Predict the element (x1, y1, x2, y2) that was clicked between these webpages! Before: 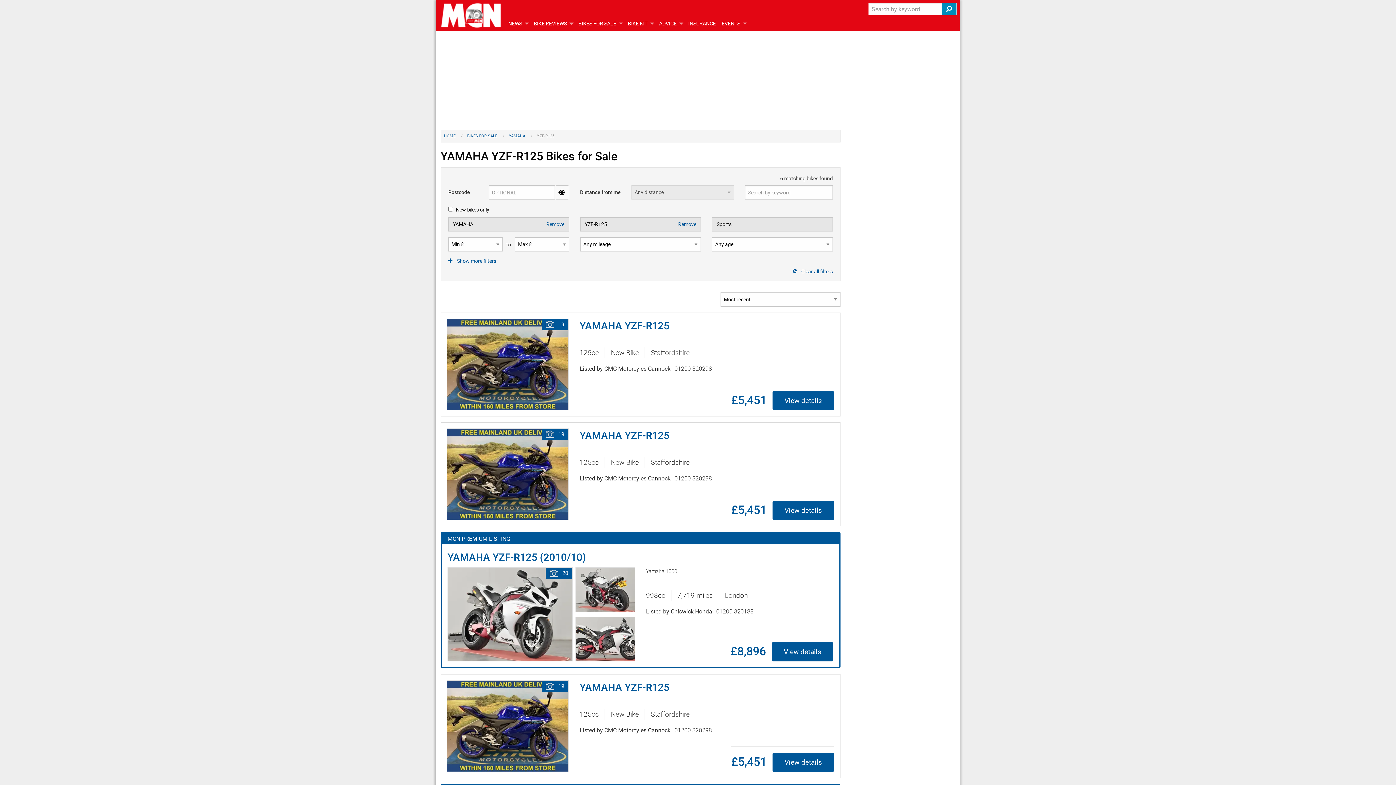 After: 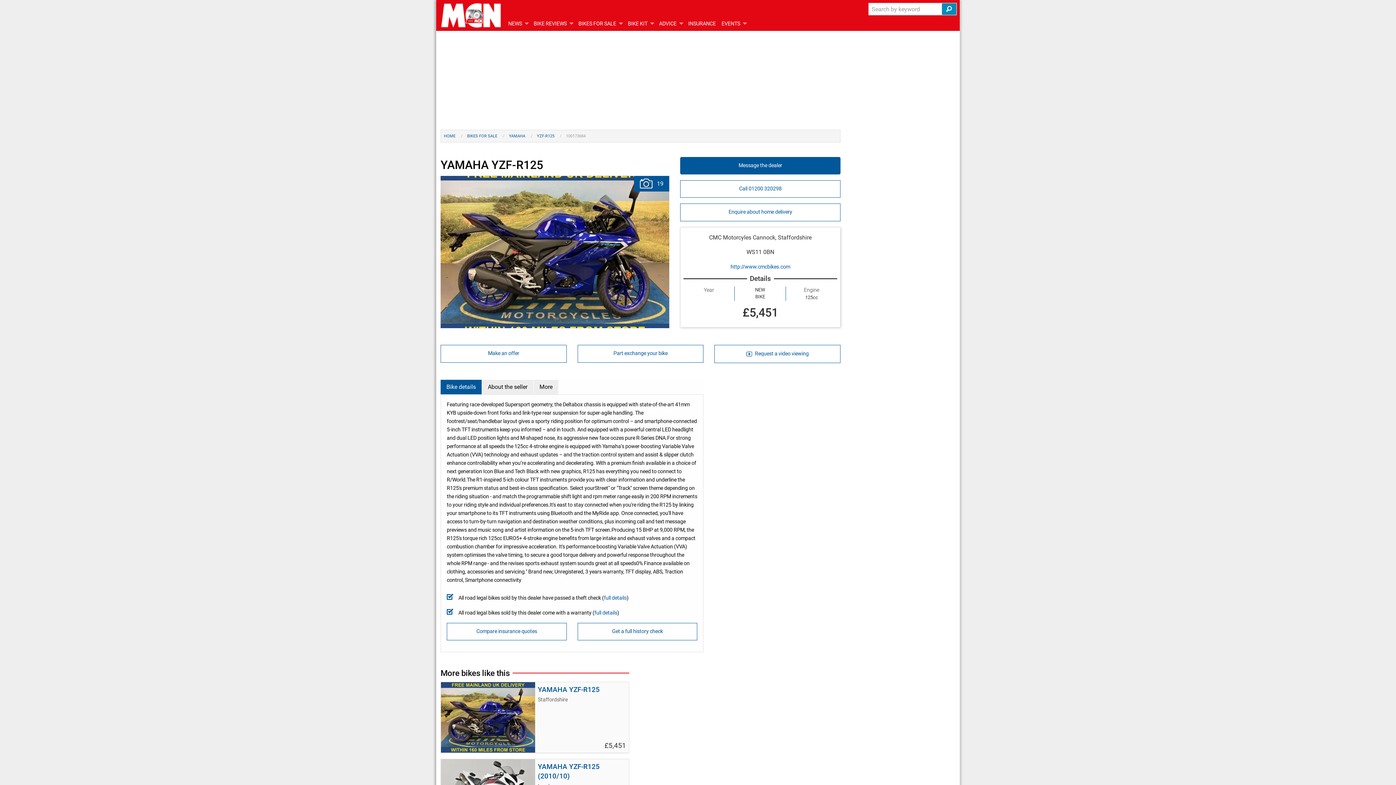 Action: bbox: (446, 318, 568, 410) label:  19